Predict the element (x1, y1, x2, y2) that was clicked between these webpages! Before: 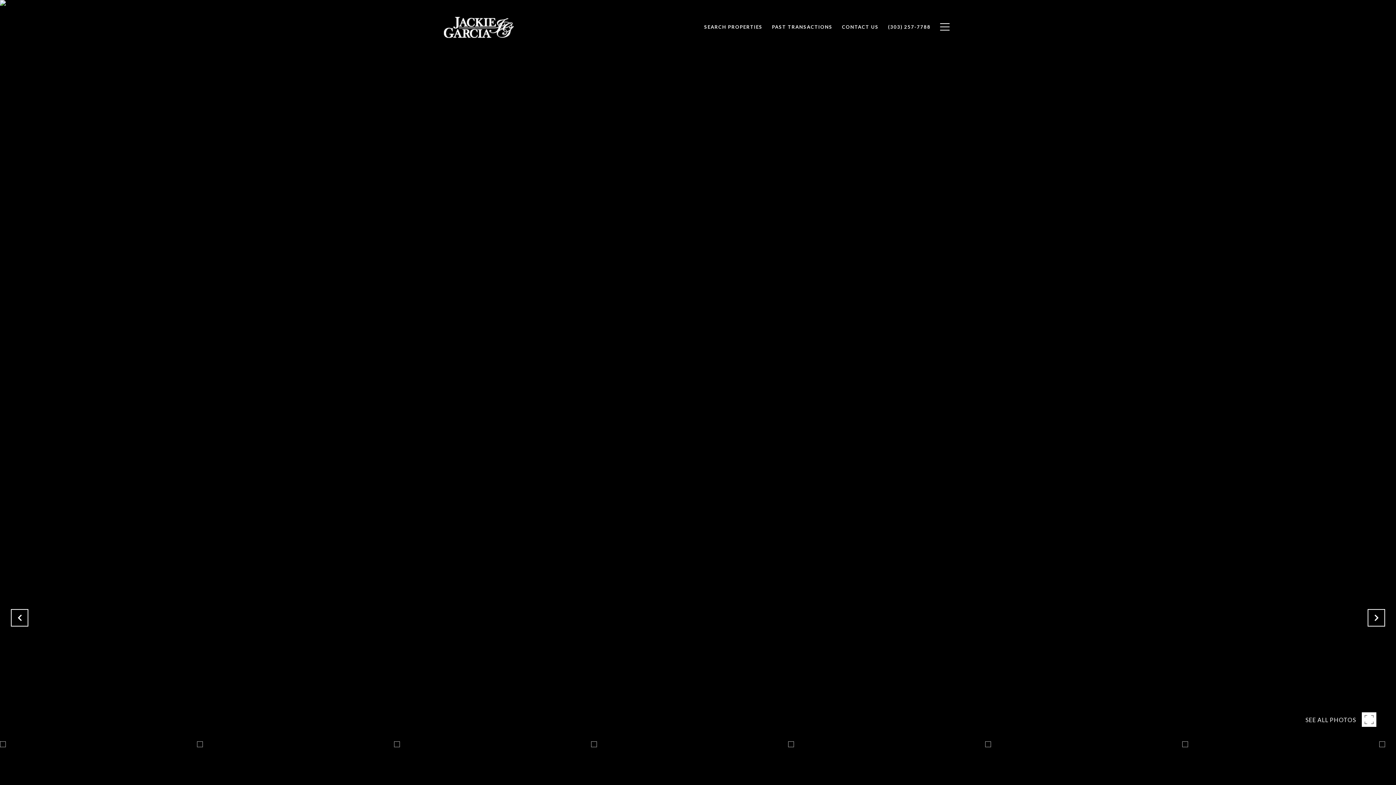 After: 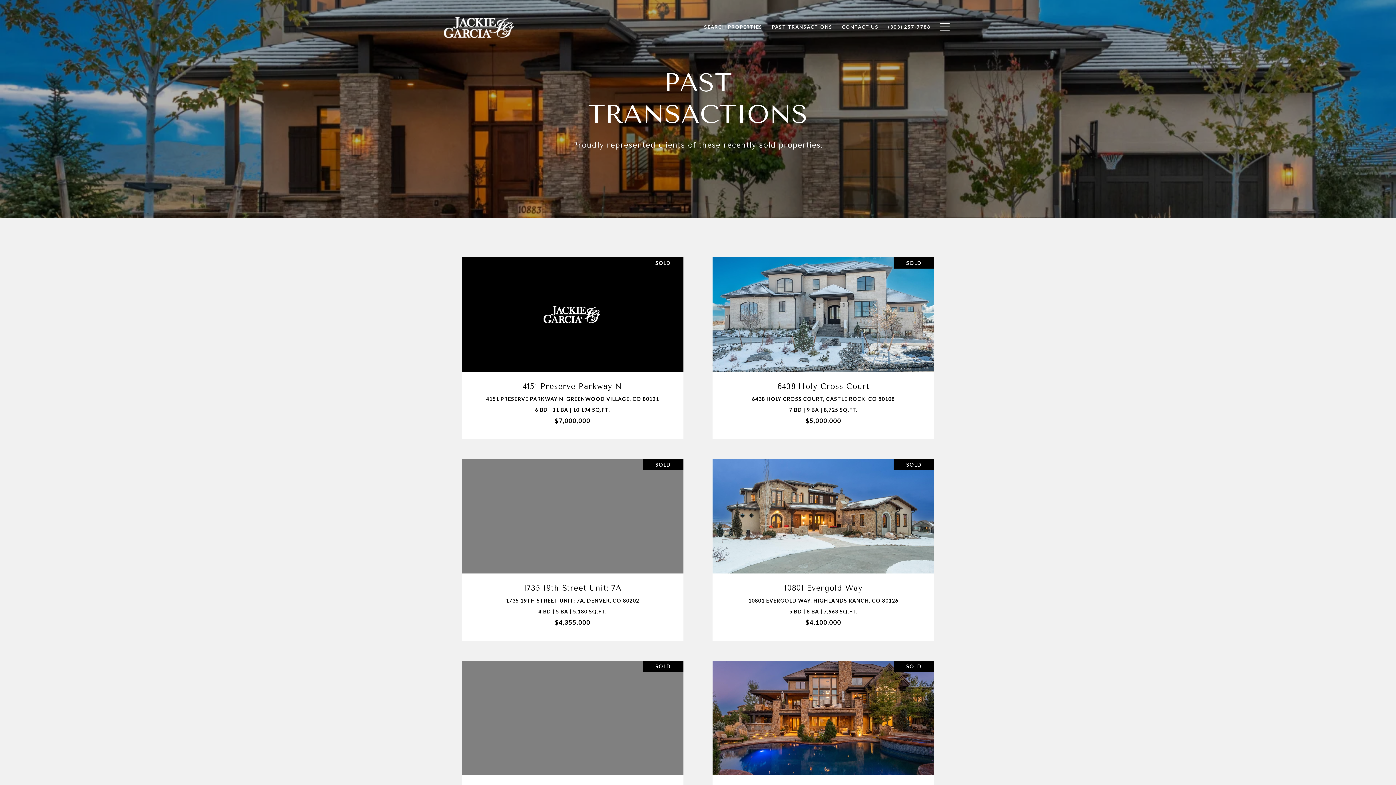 Action: bbox: (767, 20, 837, 33) label: PAST TRANSACTIONS